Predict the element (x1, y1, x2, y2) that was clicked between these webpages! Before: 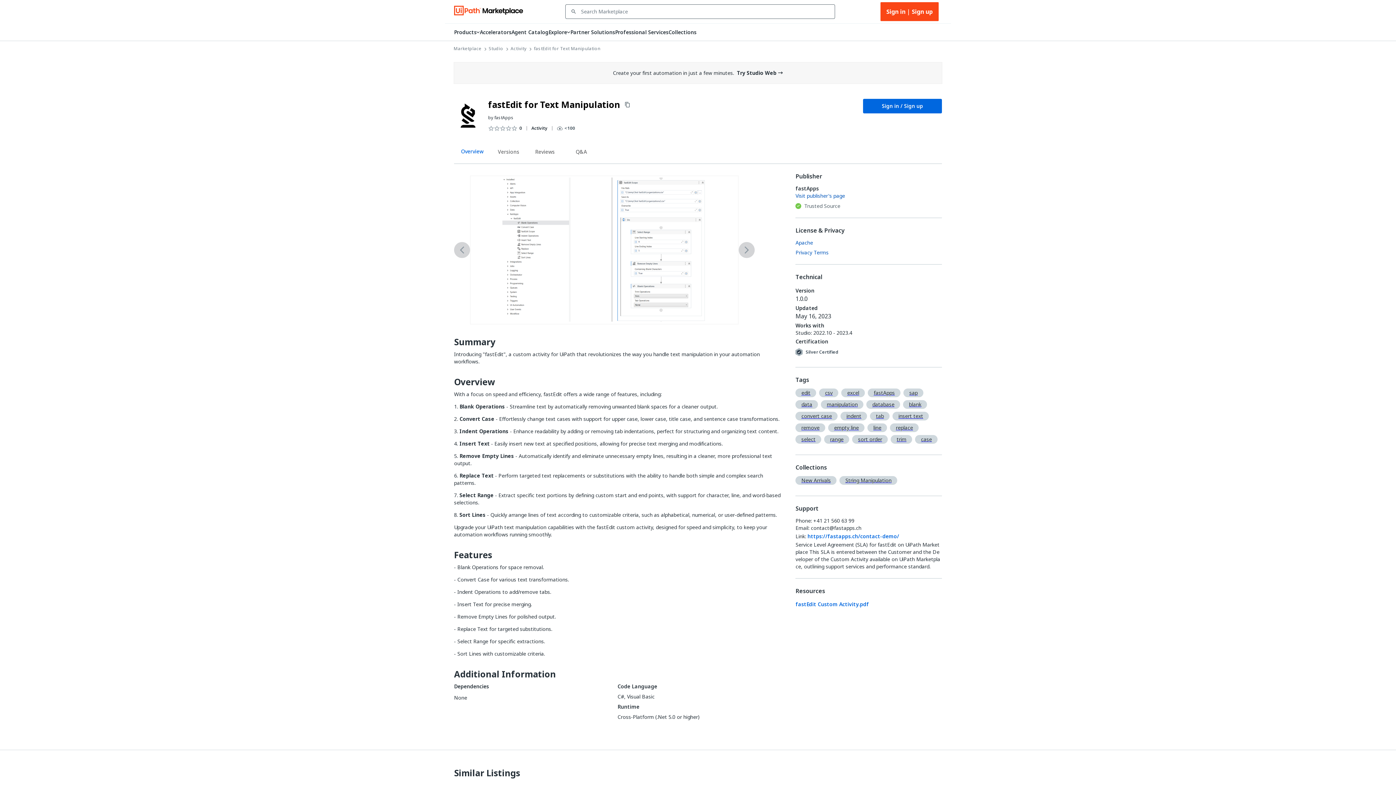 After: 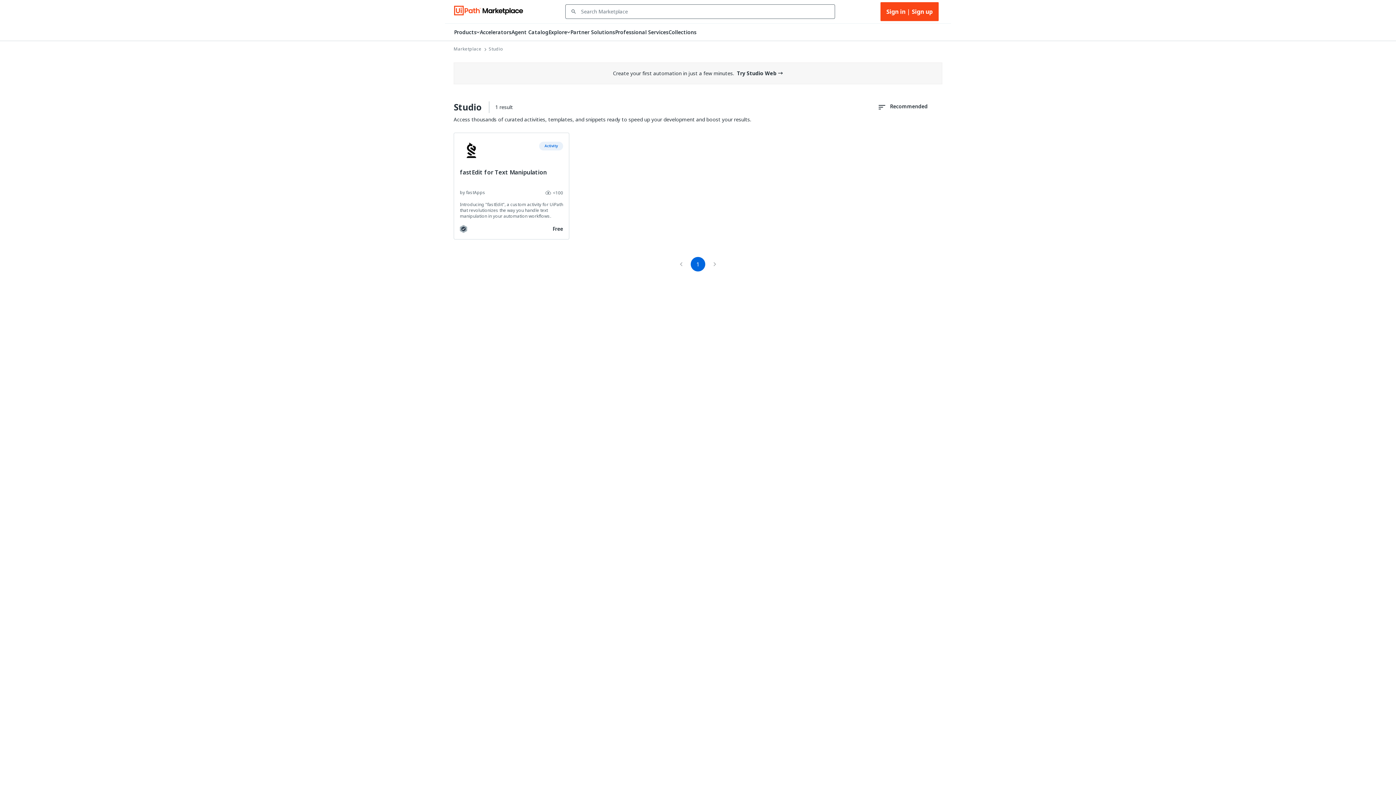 Action: label: blank bbox: (903, 400, 930, 411)